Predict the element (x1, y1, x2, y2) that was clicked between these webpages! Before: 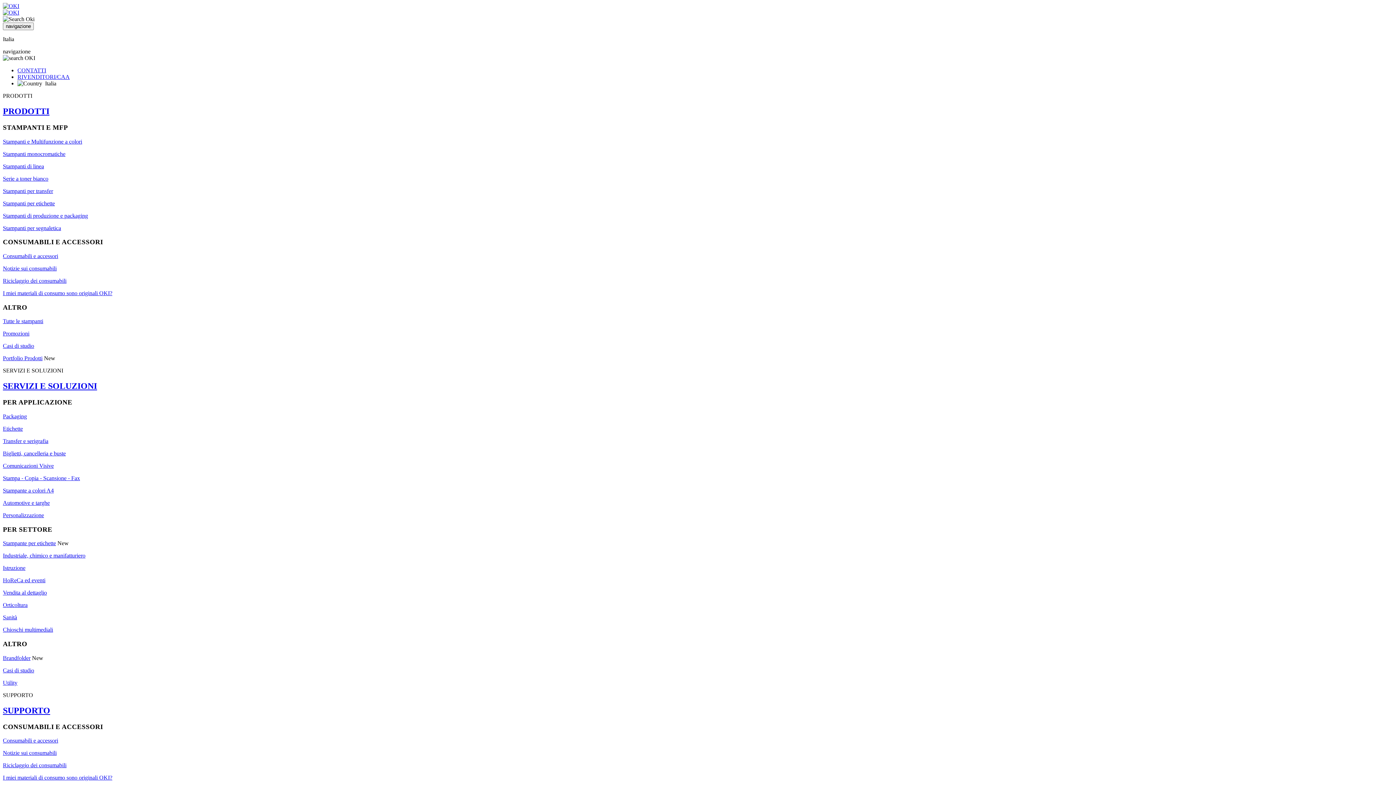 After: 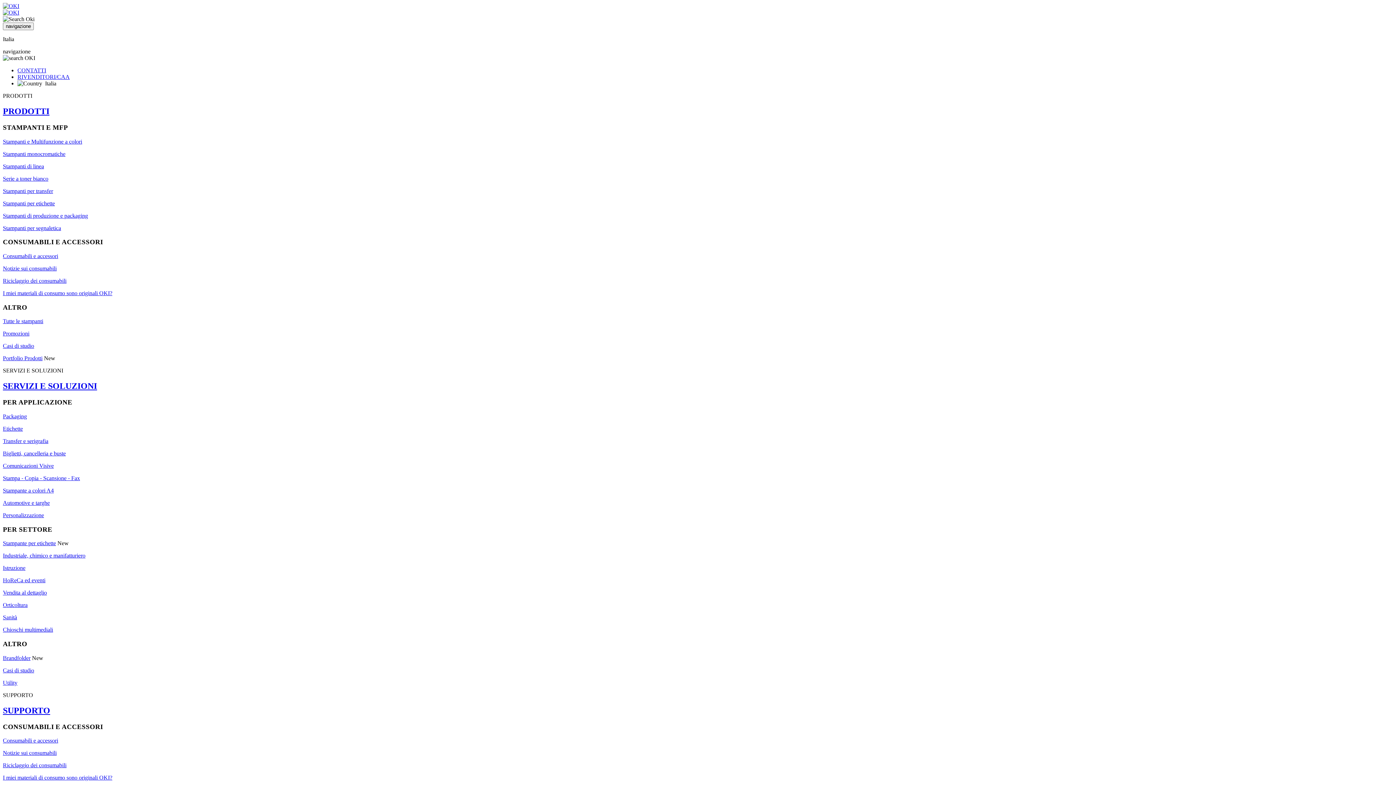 Action: bbox: (2, 438, 48, 444) label: Transfer e serigrafia